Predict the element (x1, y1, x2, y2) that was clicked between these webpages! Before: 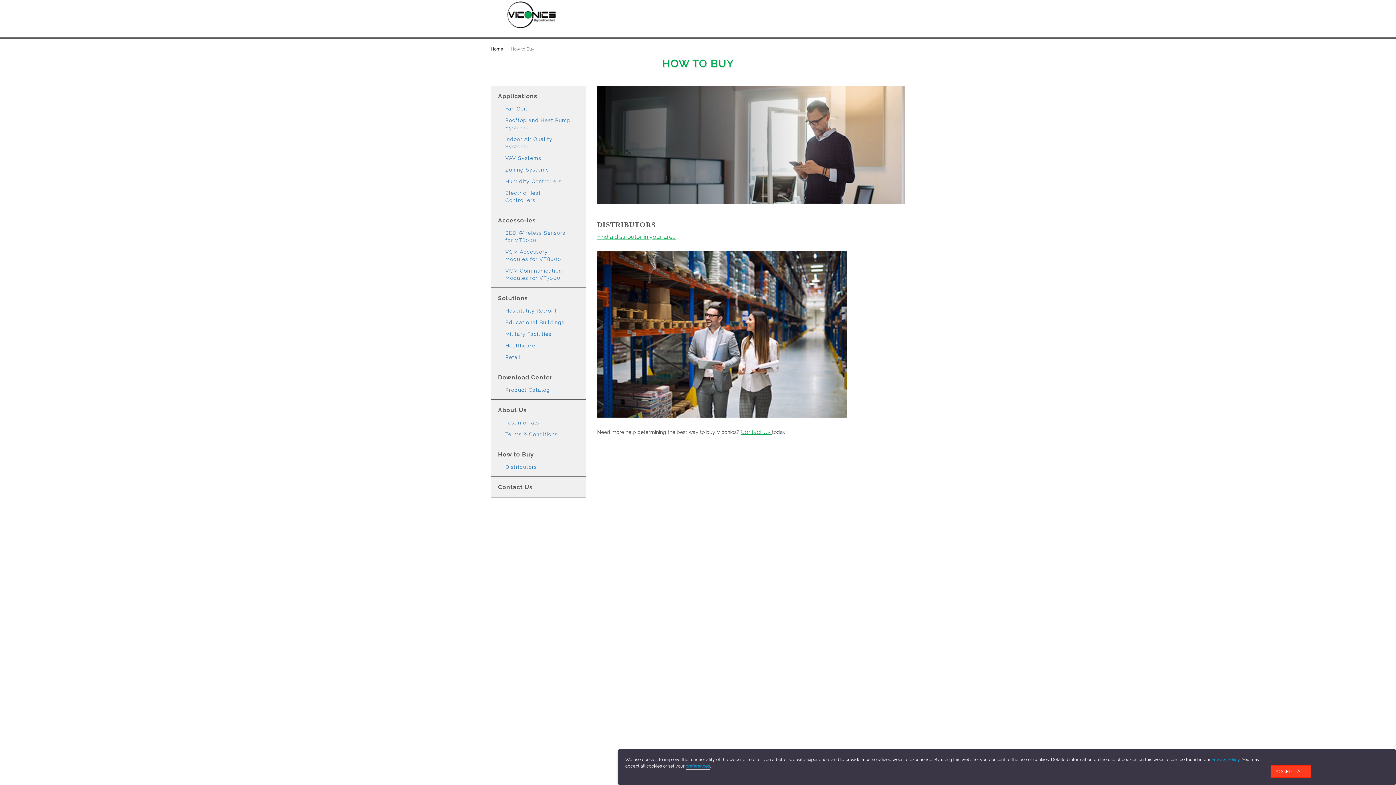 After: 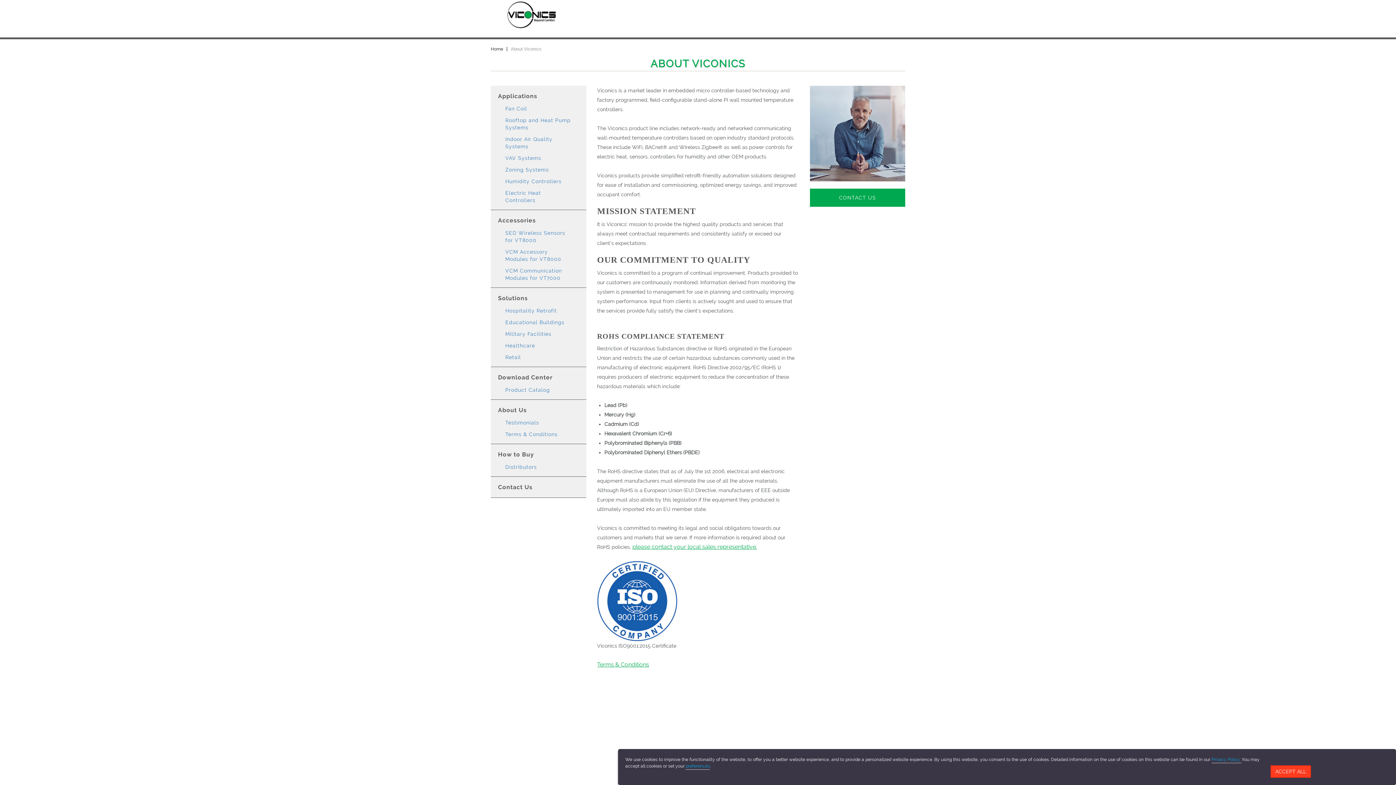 Action: bbox: (498, 406, 526, 413) label: About Us